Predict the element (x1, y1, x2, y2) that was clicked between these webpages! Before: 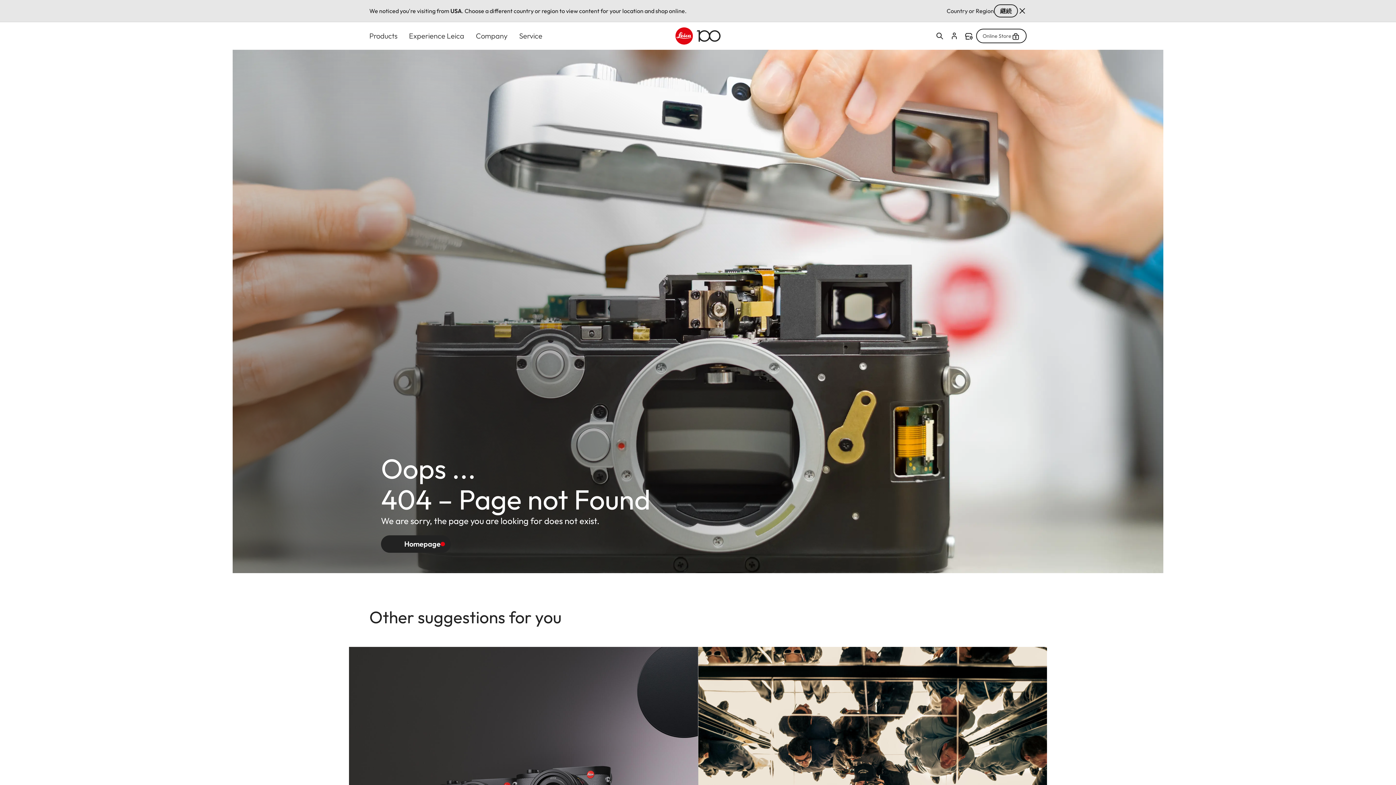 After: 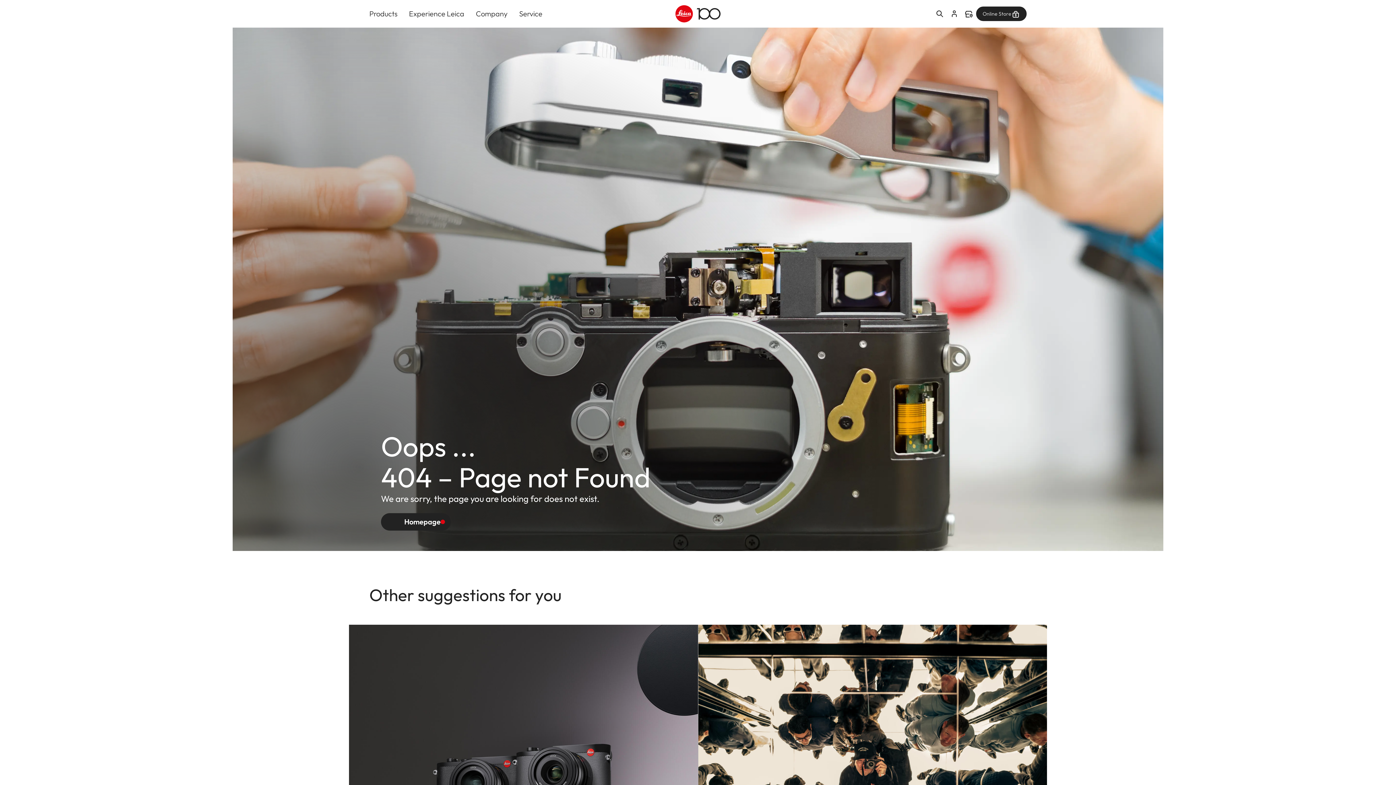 Action: label: Dismiss bbox: (1018, 6, 1026, 15)